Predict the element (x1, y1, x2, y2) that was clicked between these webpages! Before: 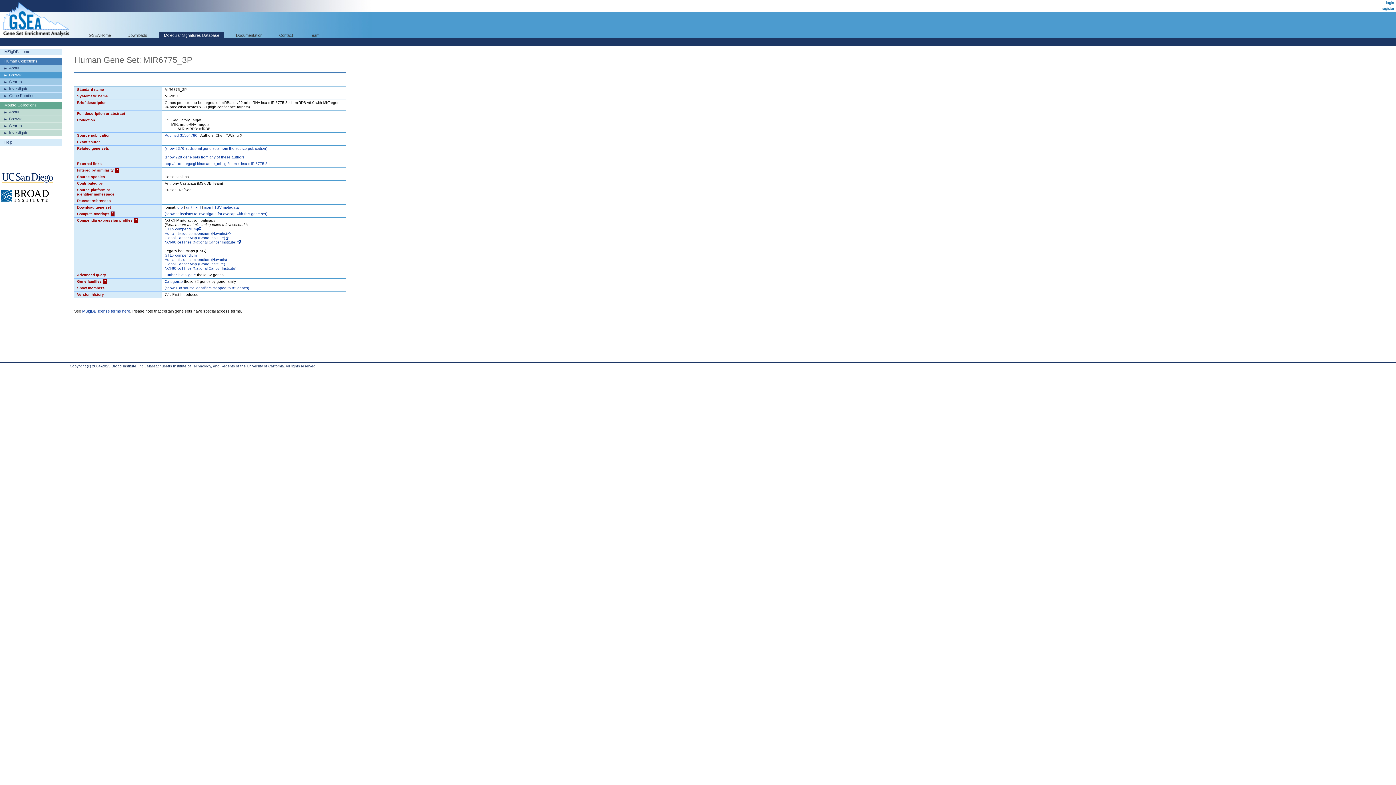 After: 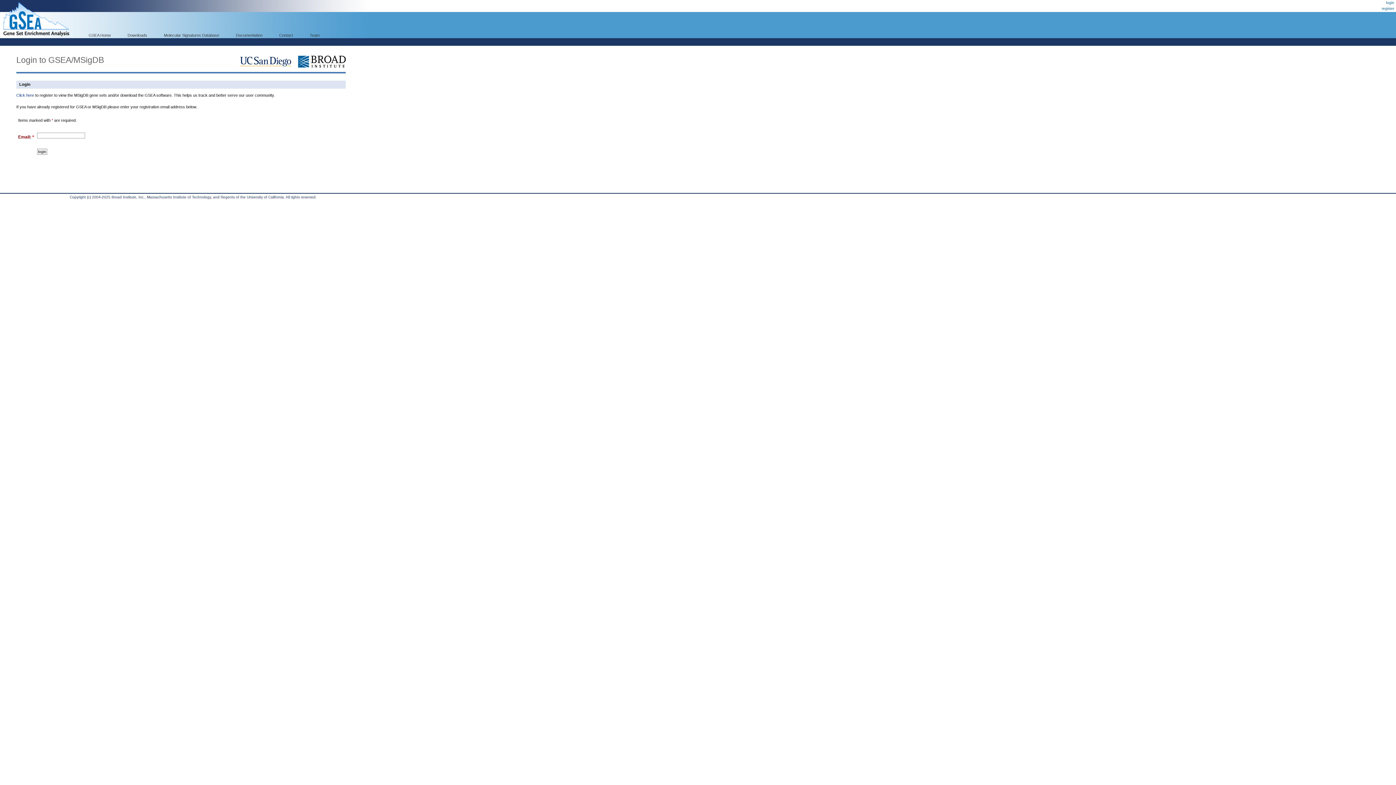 Action: label: Further investigate bbox: (164, 273, 196, 277)